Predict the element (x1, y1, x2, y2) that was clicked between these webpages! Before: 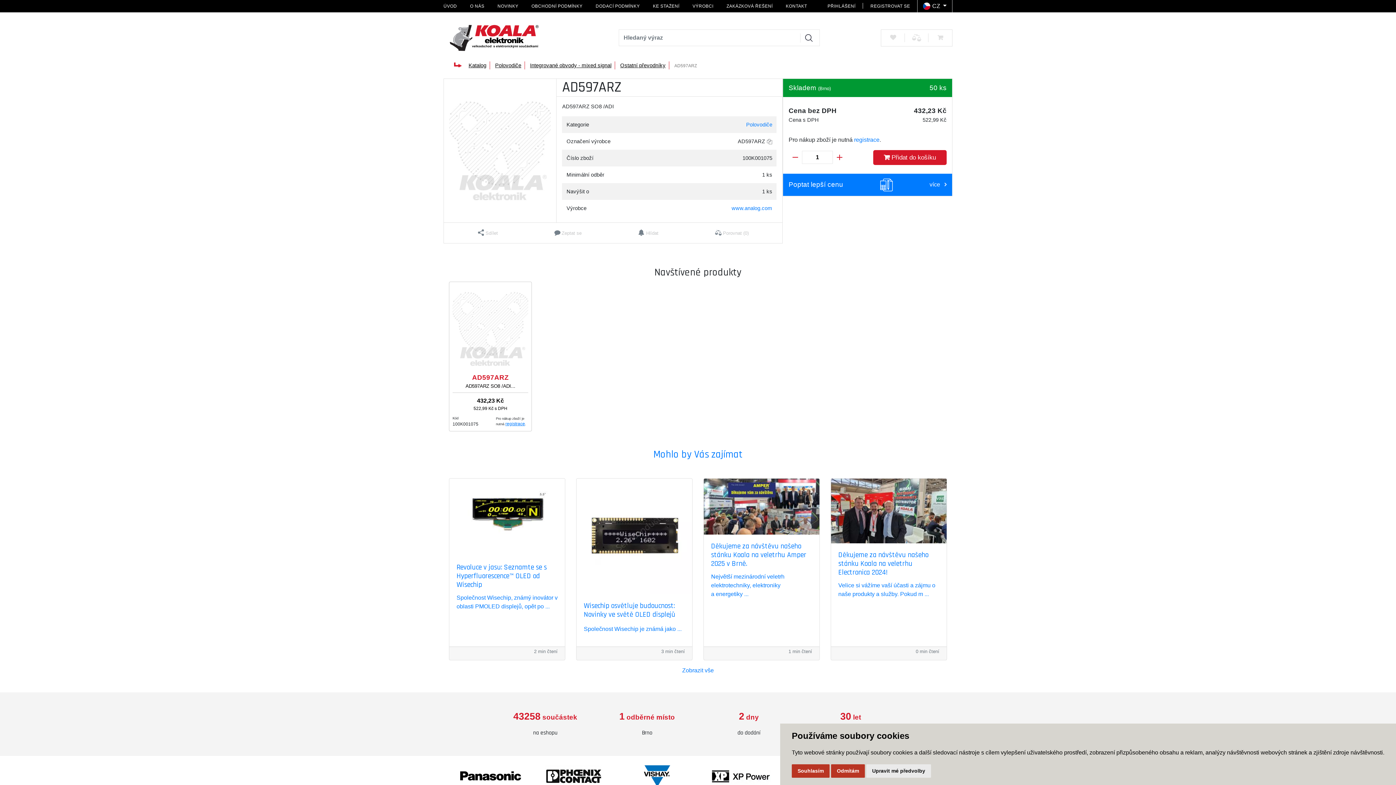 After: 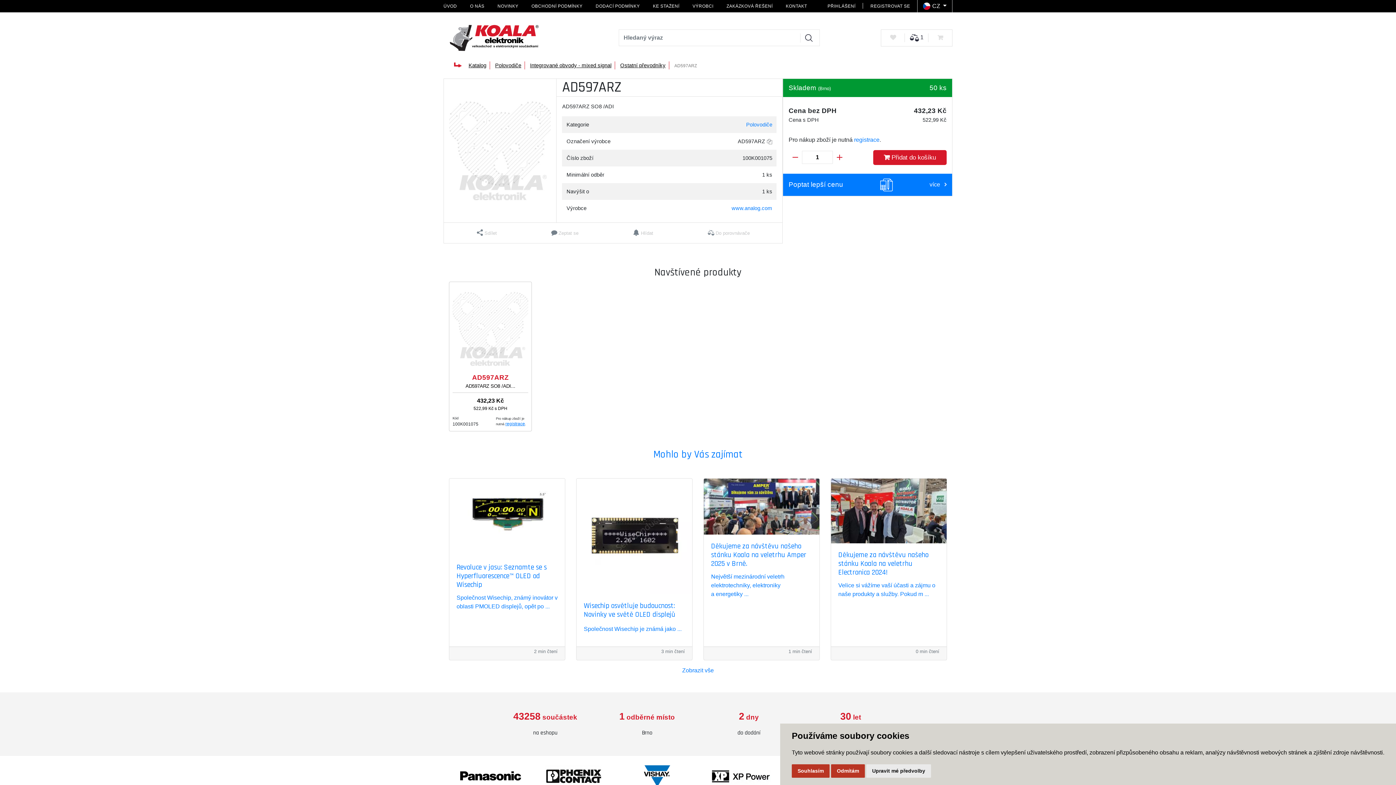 Action: bbox: (715, 222, 748, 243) label:  

Porovnat (0)